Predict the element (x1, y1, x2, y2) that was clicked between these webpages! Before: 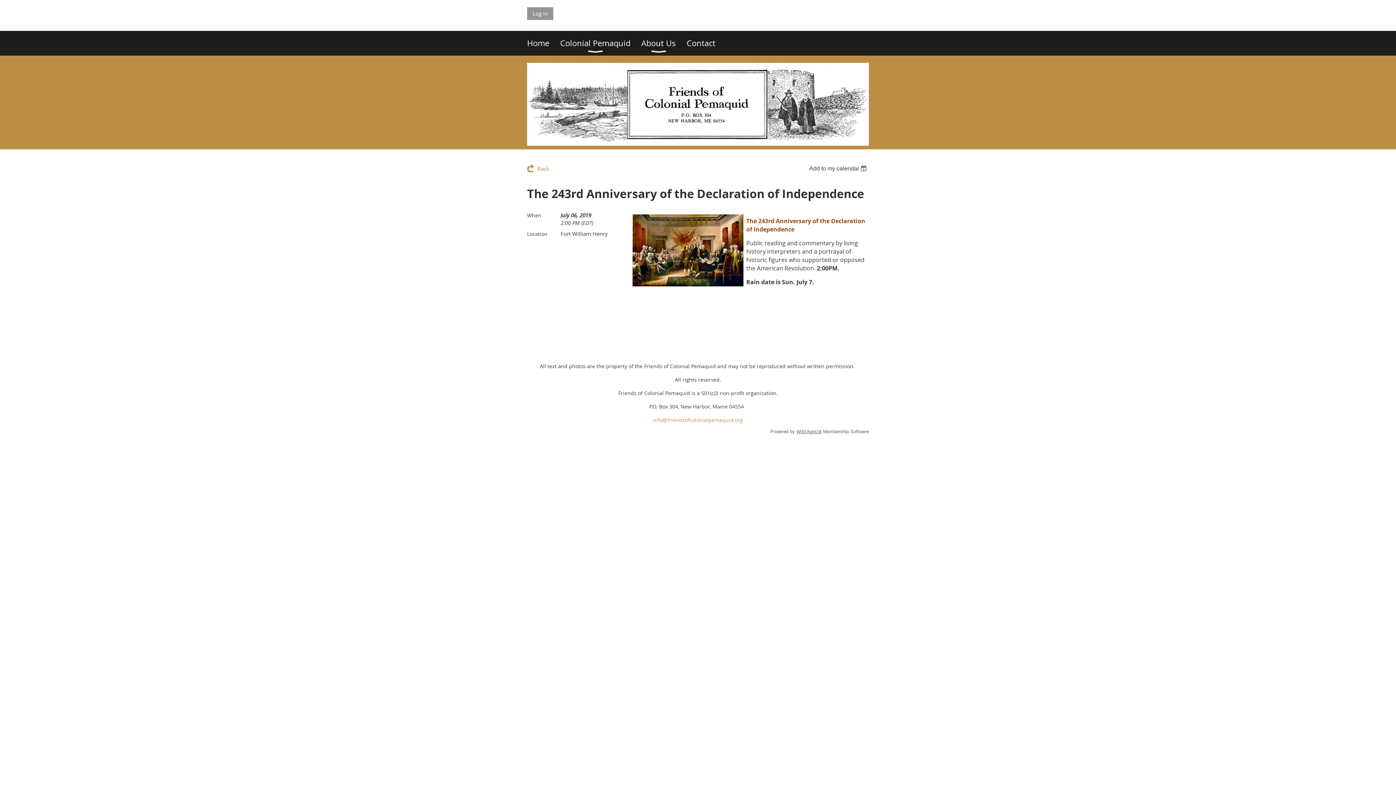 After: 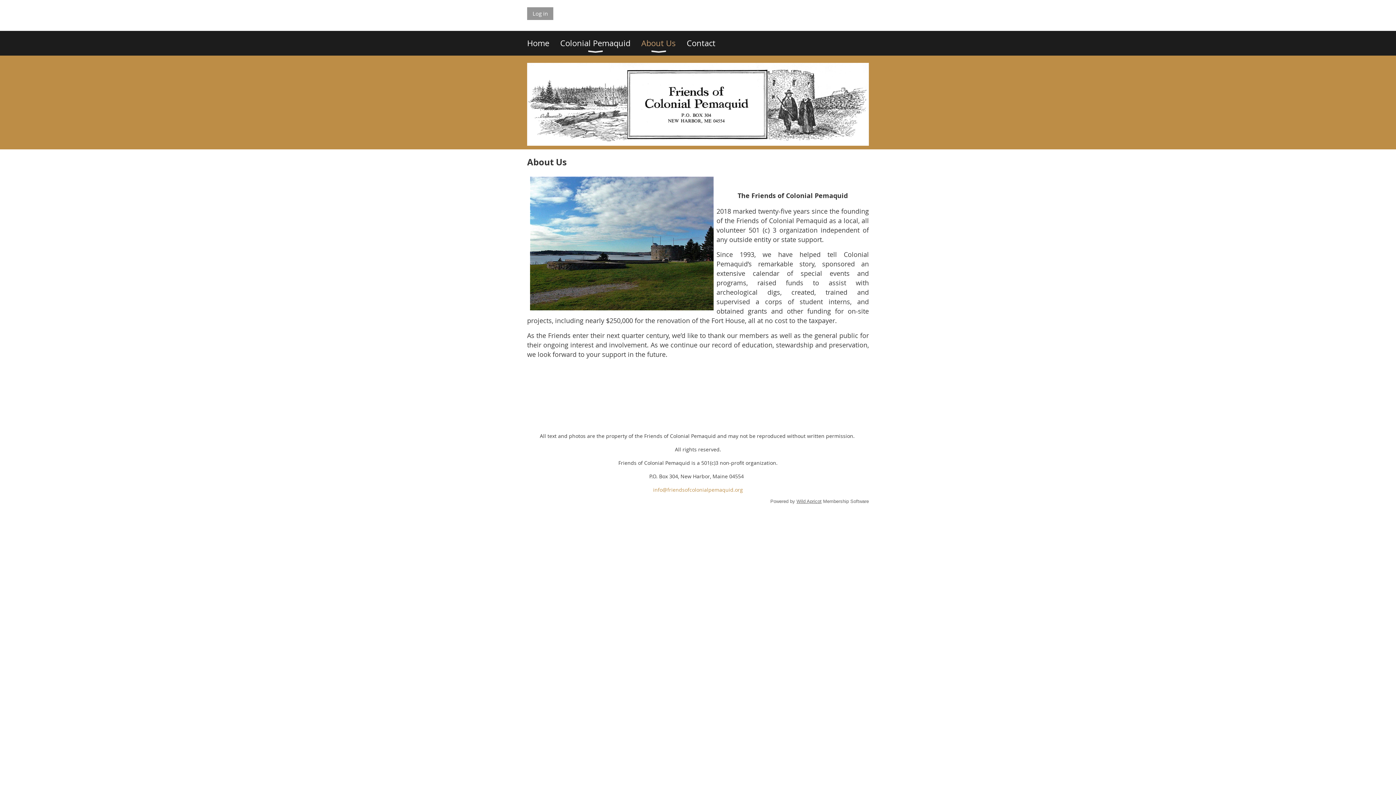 Action: bbox: (641, 30, 686, 55) label: About Us